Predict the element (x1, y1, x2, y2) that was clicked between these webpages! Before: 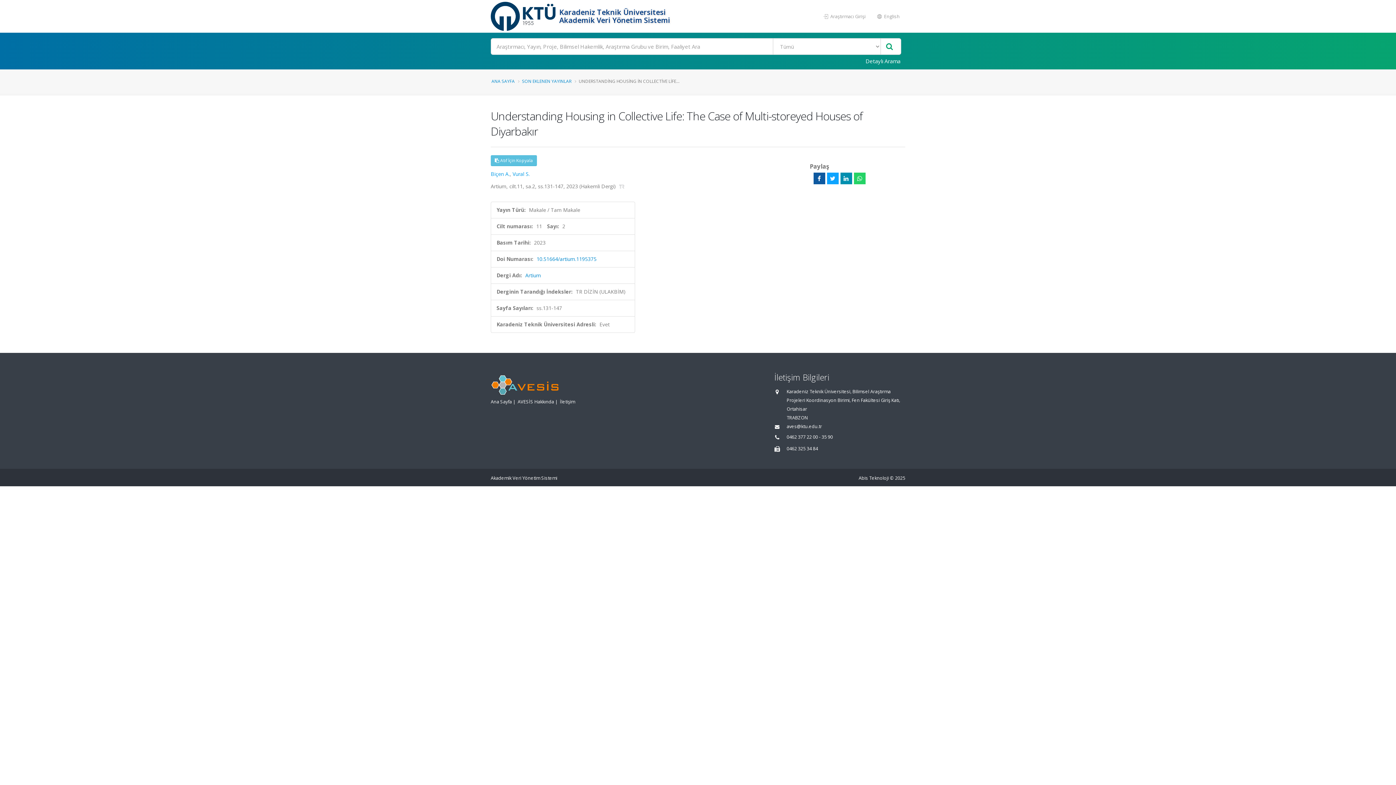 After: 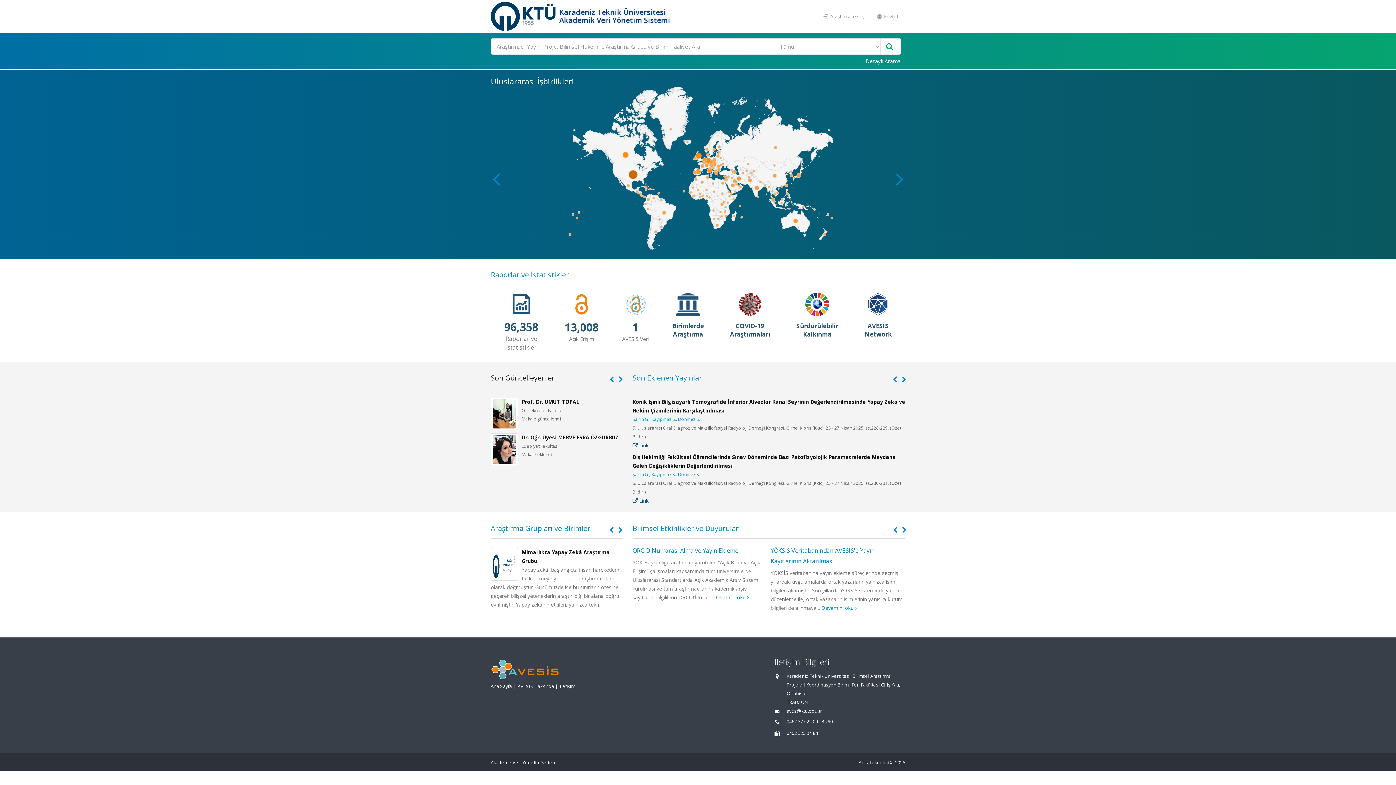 Action: bbox: (491, 78, 514, 84) label: ANA SAYFA